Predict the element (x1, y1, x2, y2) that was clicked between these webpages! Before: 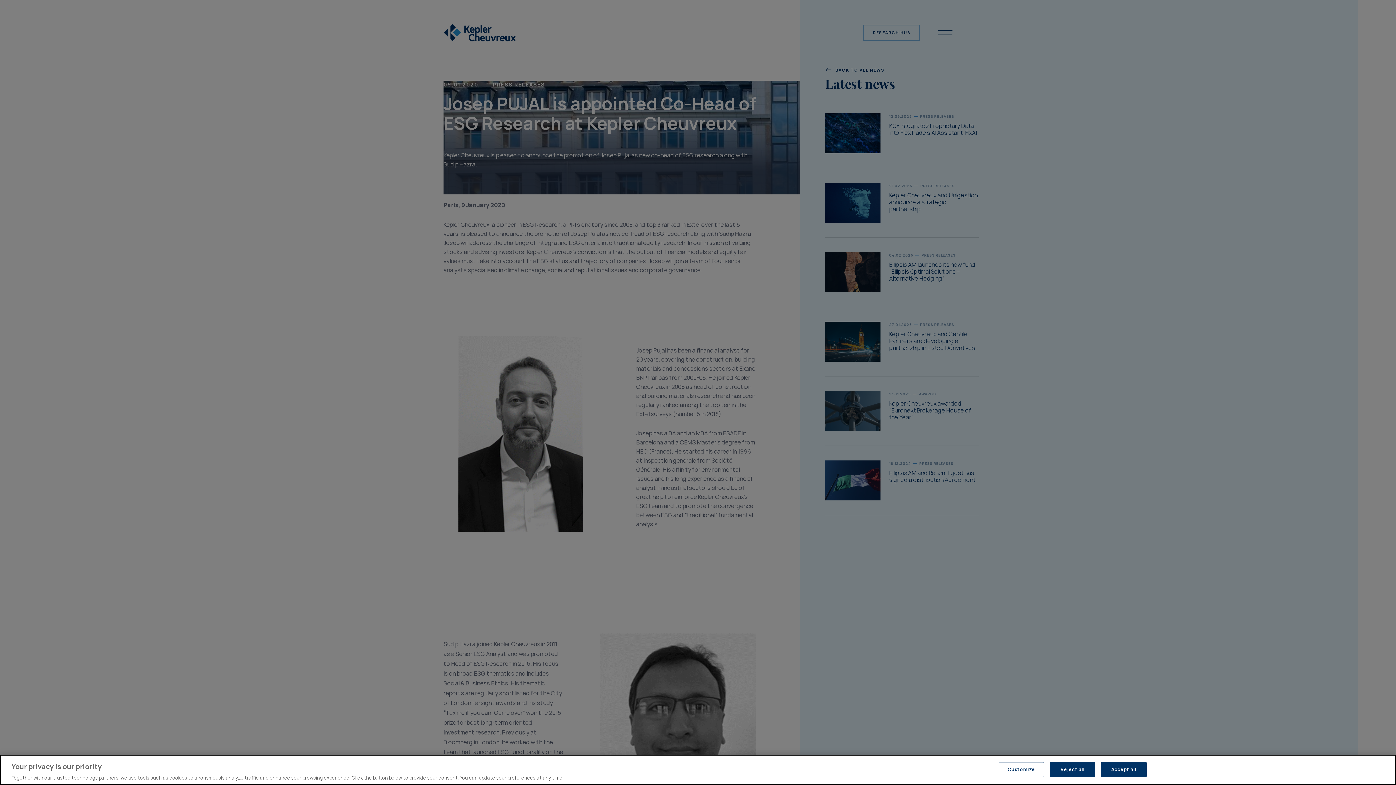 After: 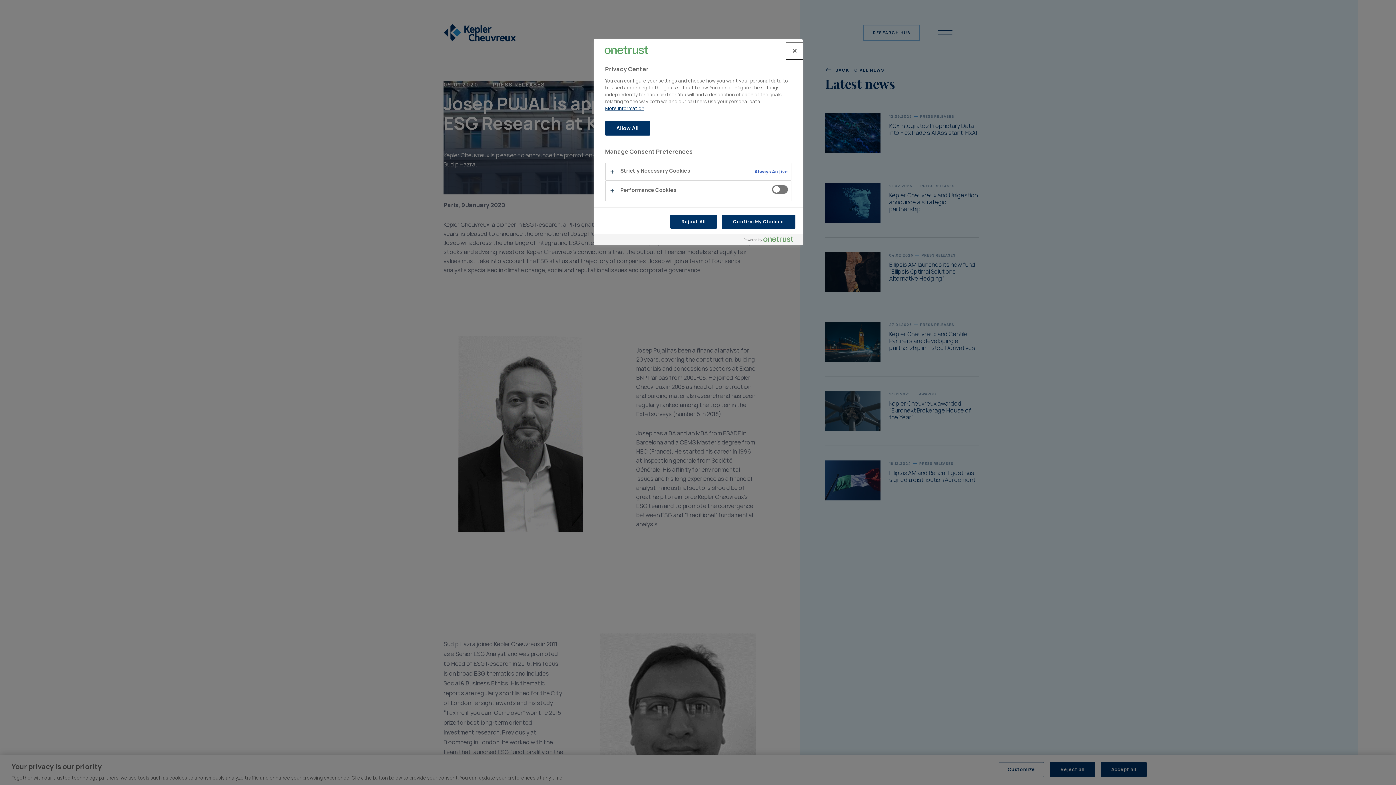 Action: bbox: (998, 762, 1044, 777) label: Customize